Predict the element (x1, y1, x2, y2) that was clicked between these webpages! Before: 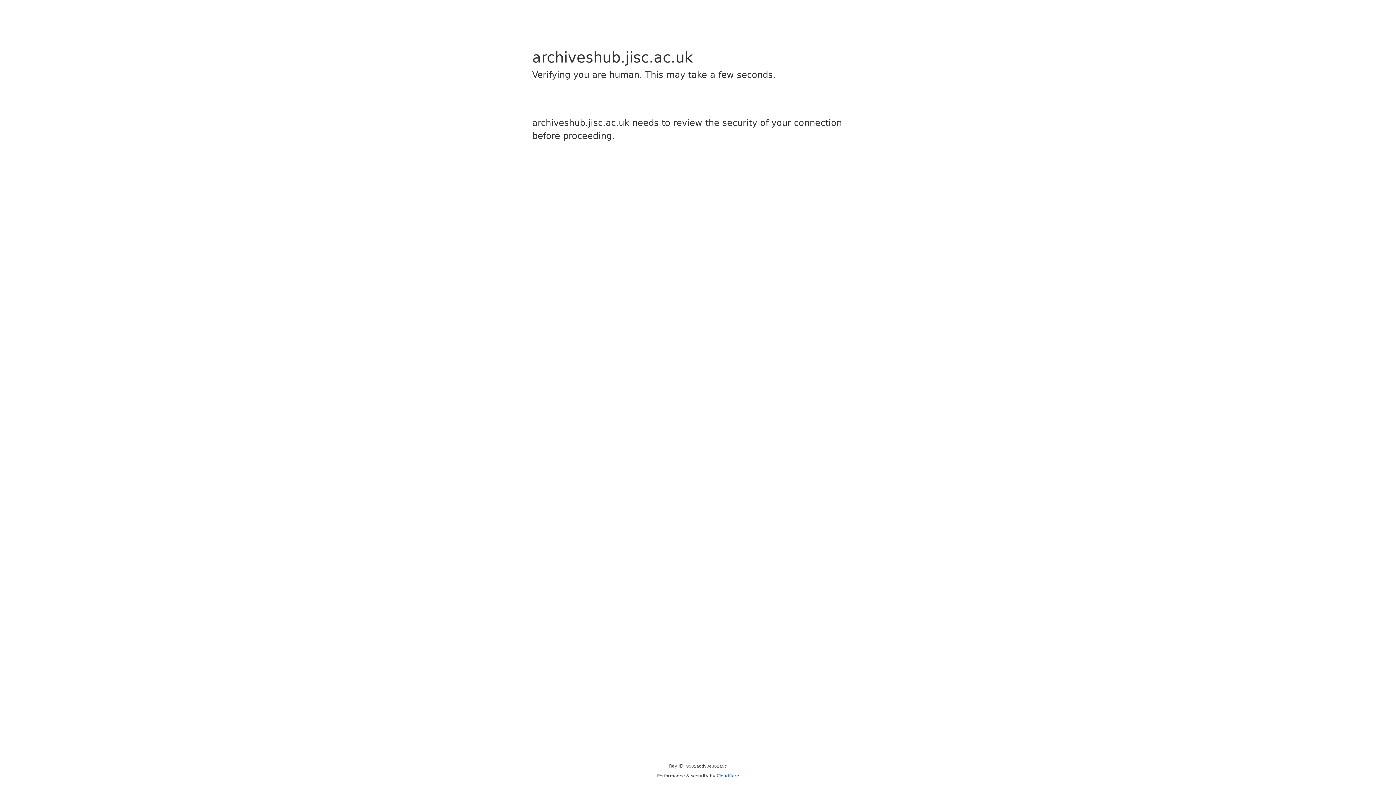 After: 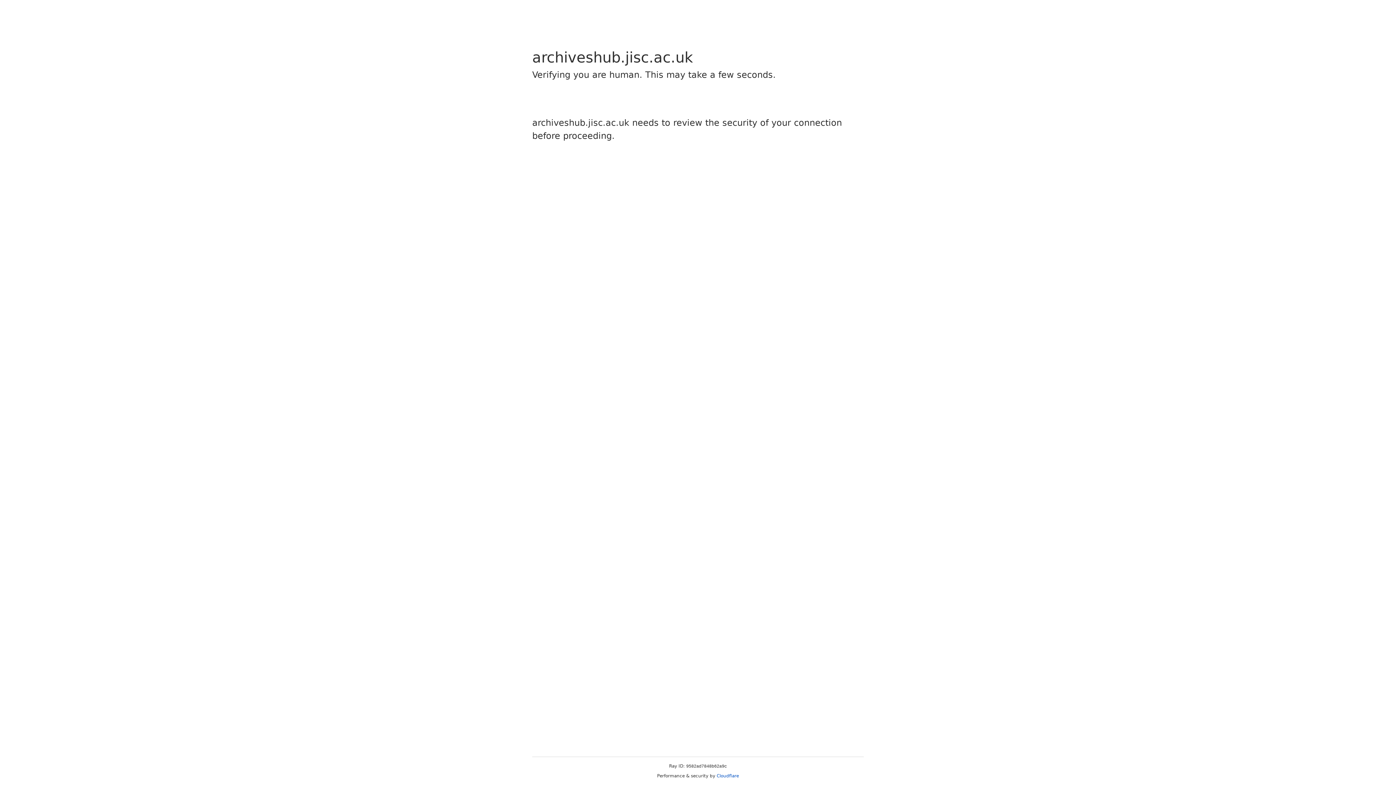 Action: bbox: (716, 773, 739, 778) label: Cloudflare